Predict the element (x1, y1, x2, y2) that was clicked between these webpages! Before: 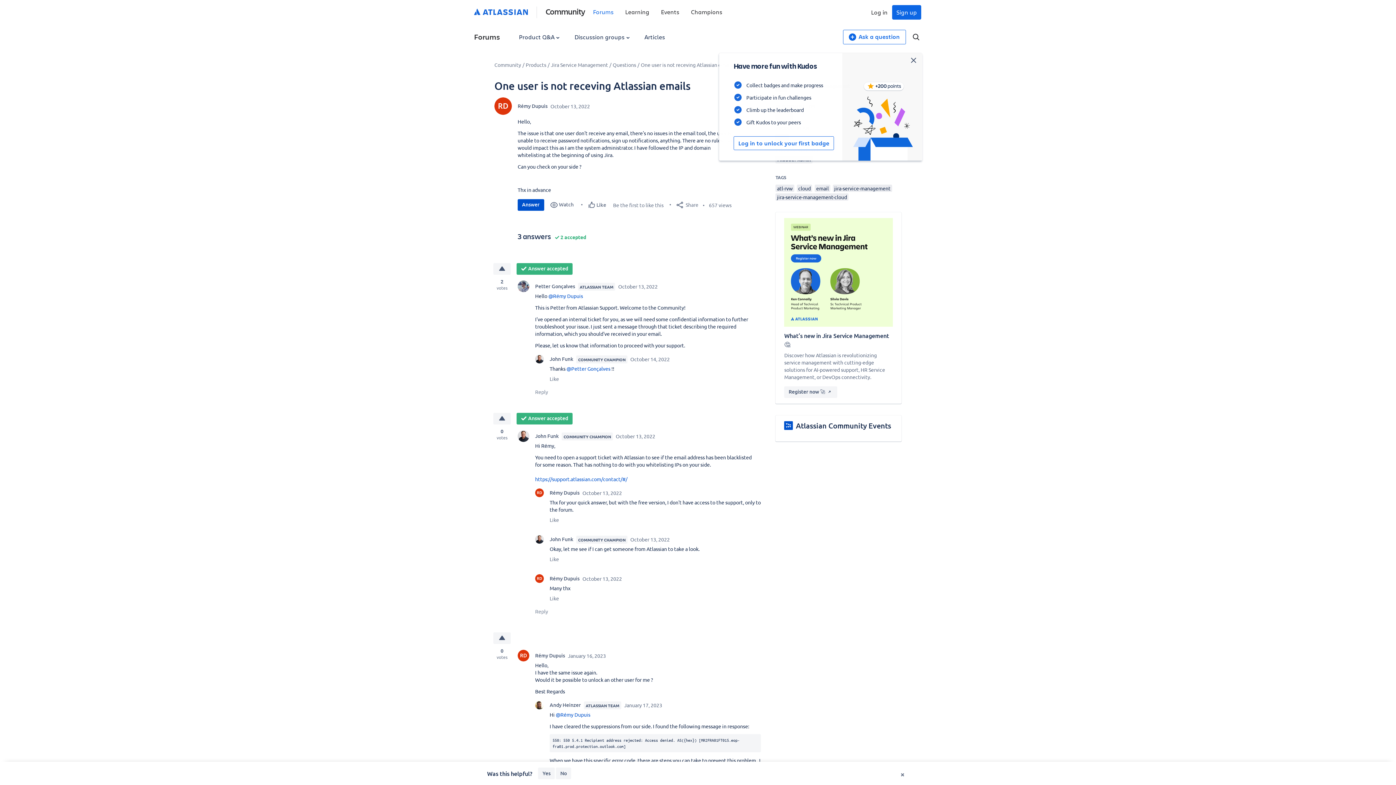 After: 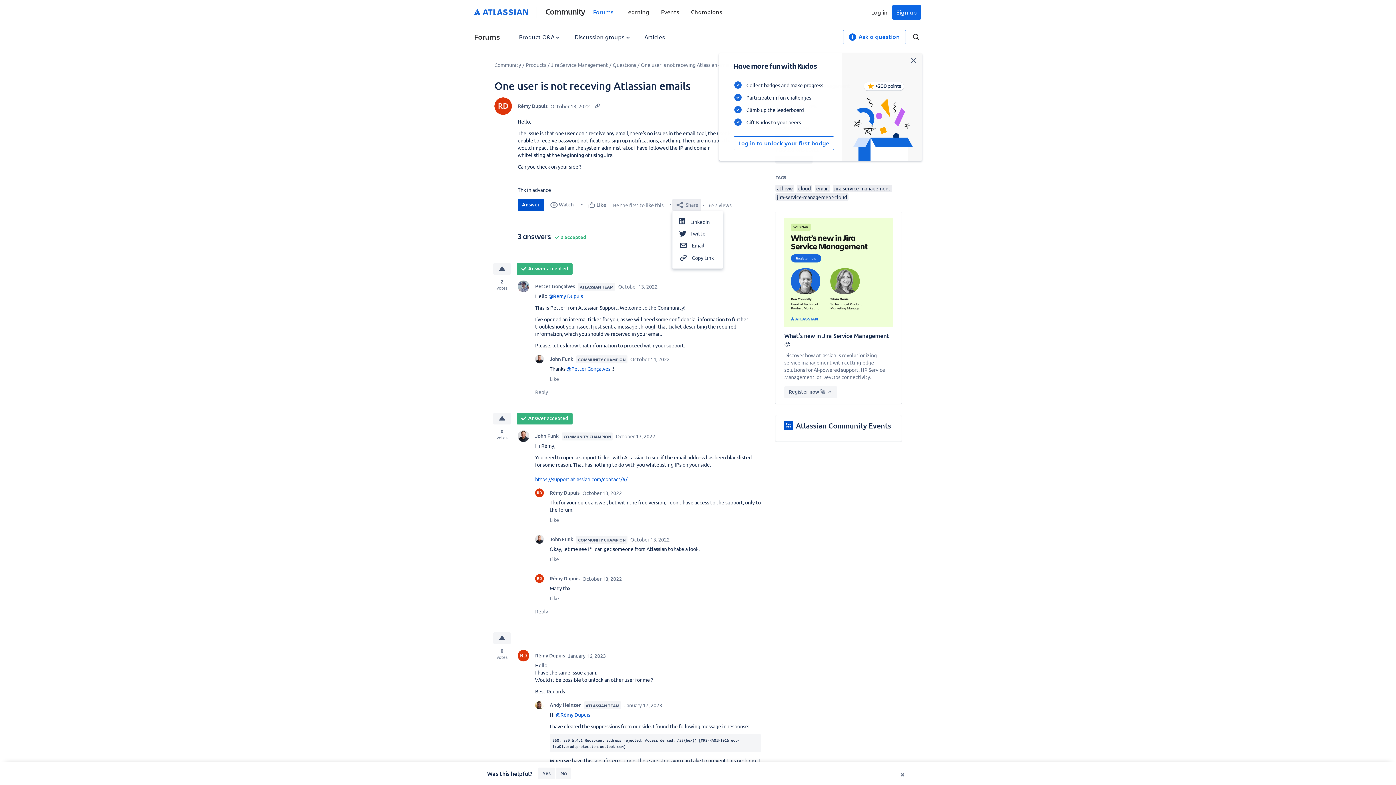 Action: label:  Share bbox: (672, 199, 701, 210)